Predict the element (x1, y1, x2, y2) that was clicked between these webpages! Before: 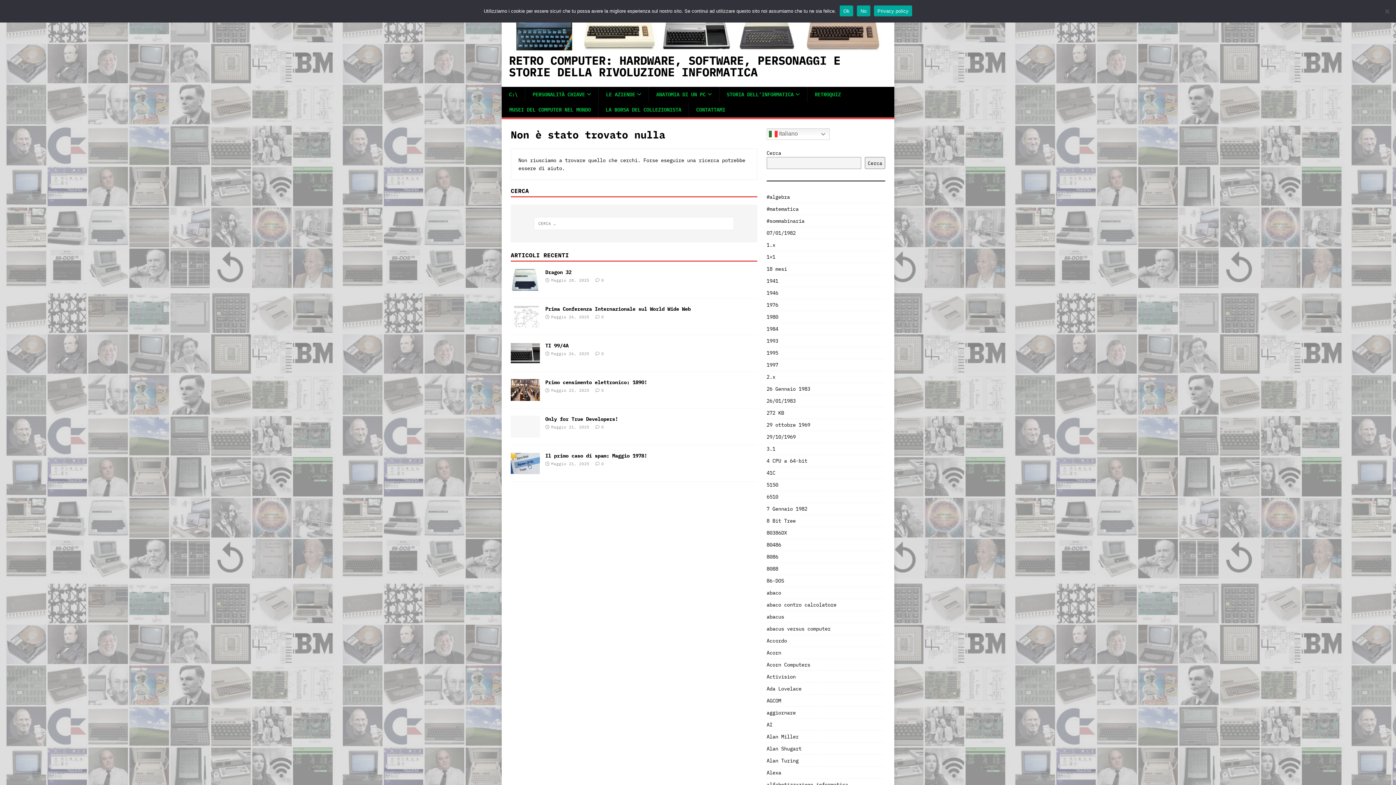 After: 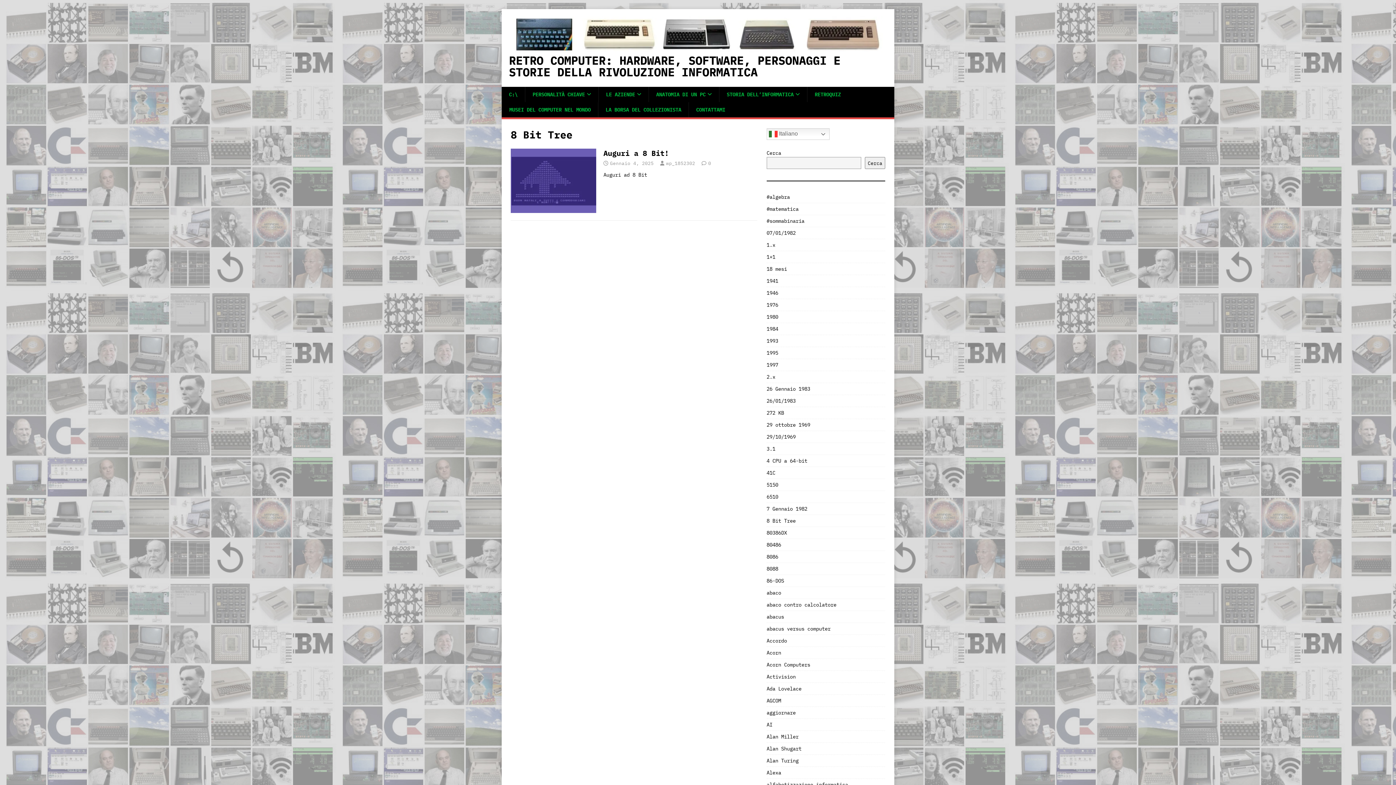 Action: label: 8 Bit Tree bbox: (766, 515, 885, 526)